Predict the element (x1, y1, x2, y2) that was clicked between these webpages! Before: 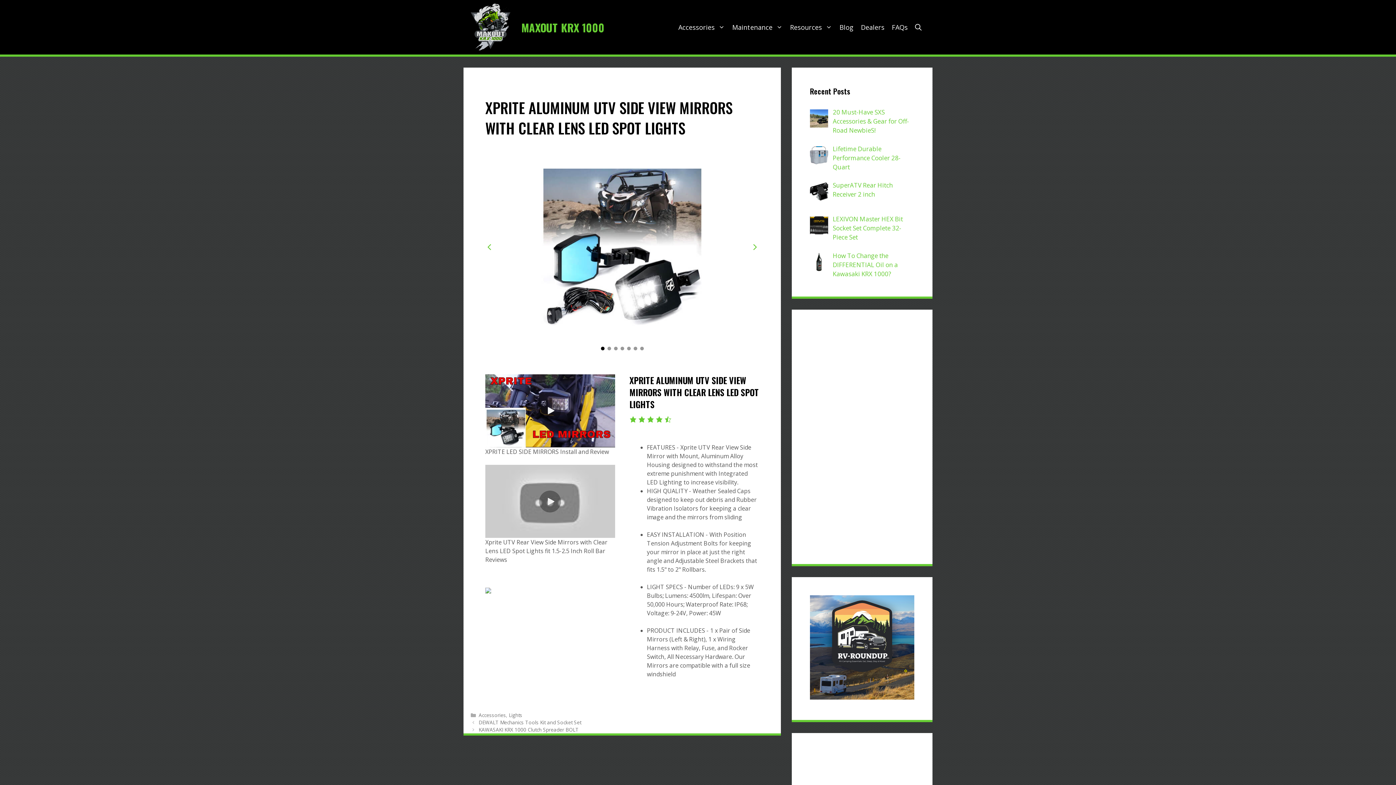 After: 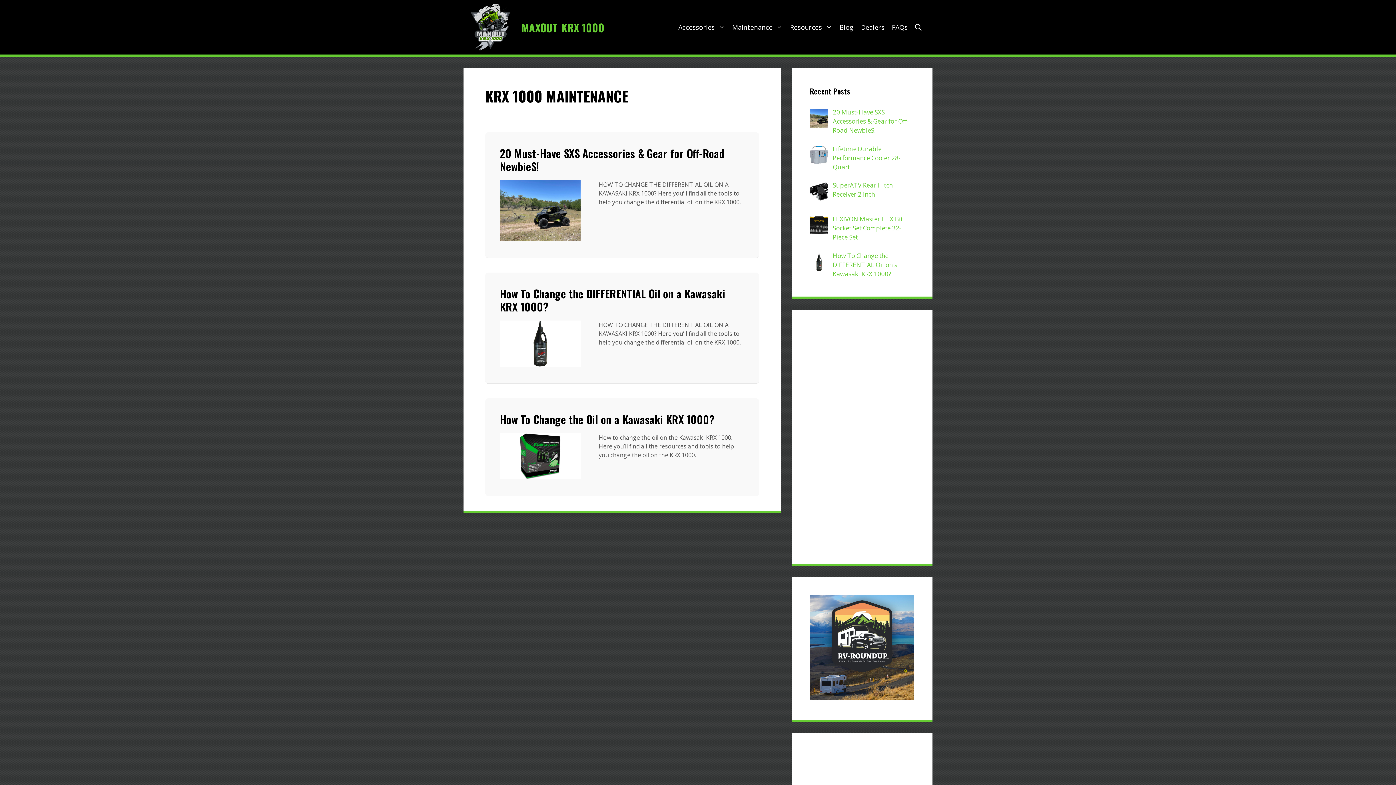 Action: bbox: (728, 15, 786, 39) label: Maintenance